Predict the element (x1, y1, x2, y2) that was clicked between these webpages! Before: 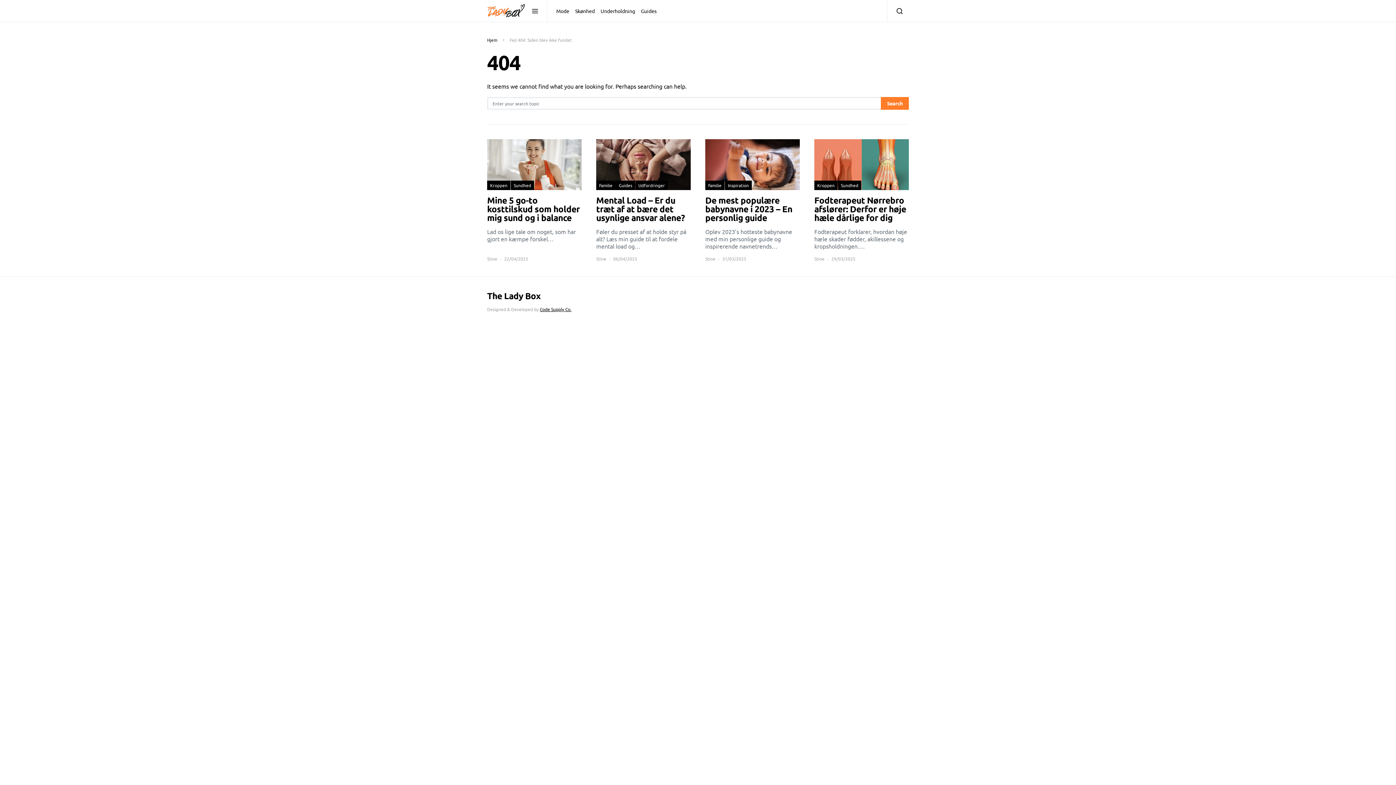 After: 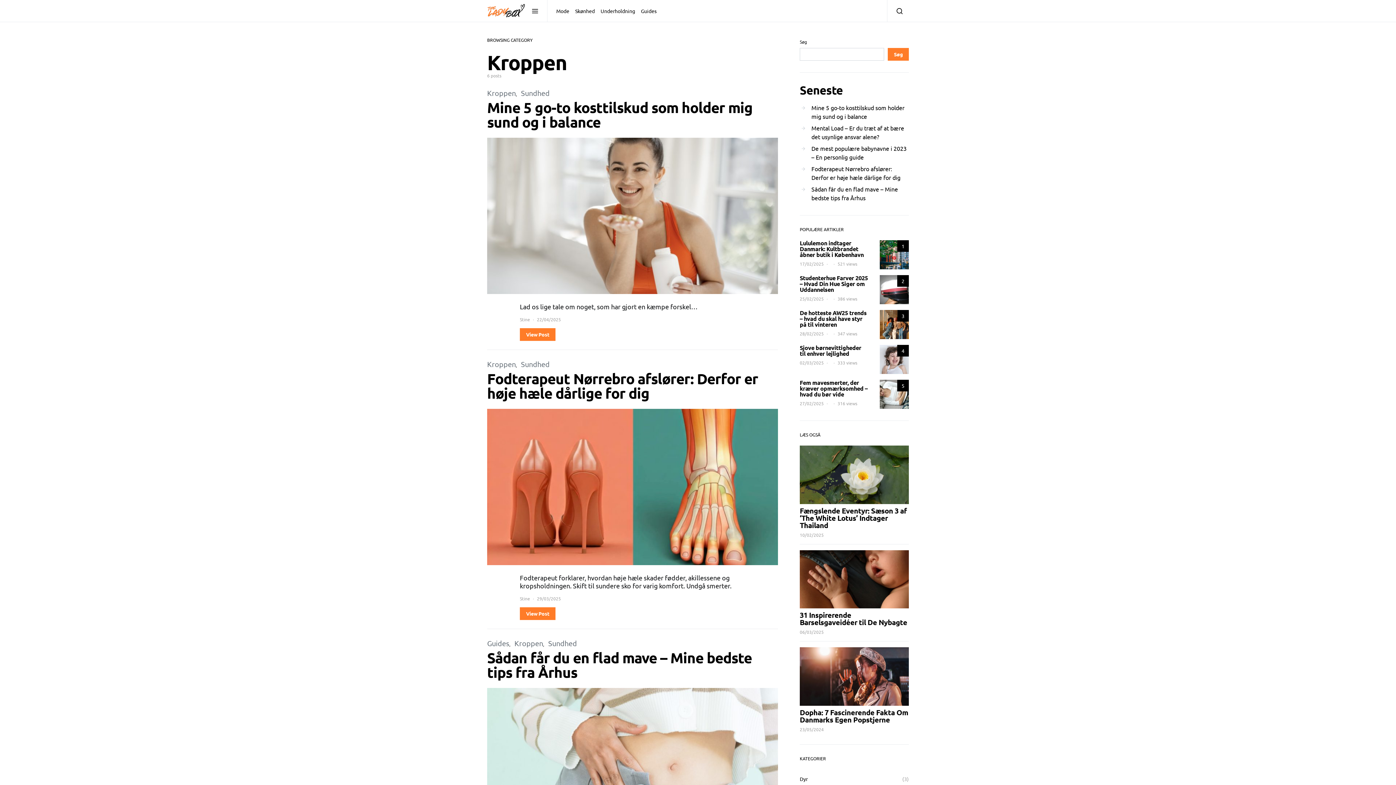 Action: label: Kroppen bbox: (487, 180, 510, 190)